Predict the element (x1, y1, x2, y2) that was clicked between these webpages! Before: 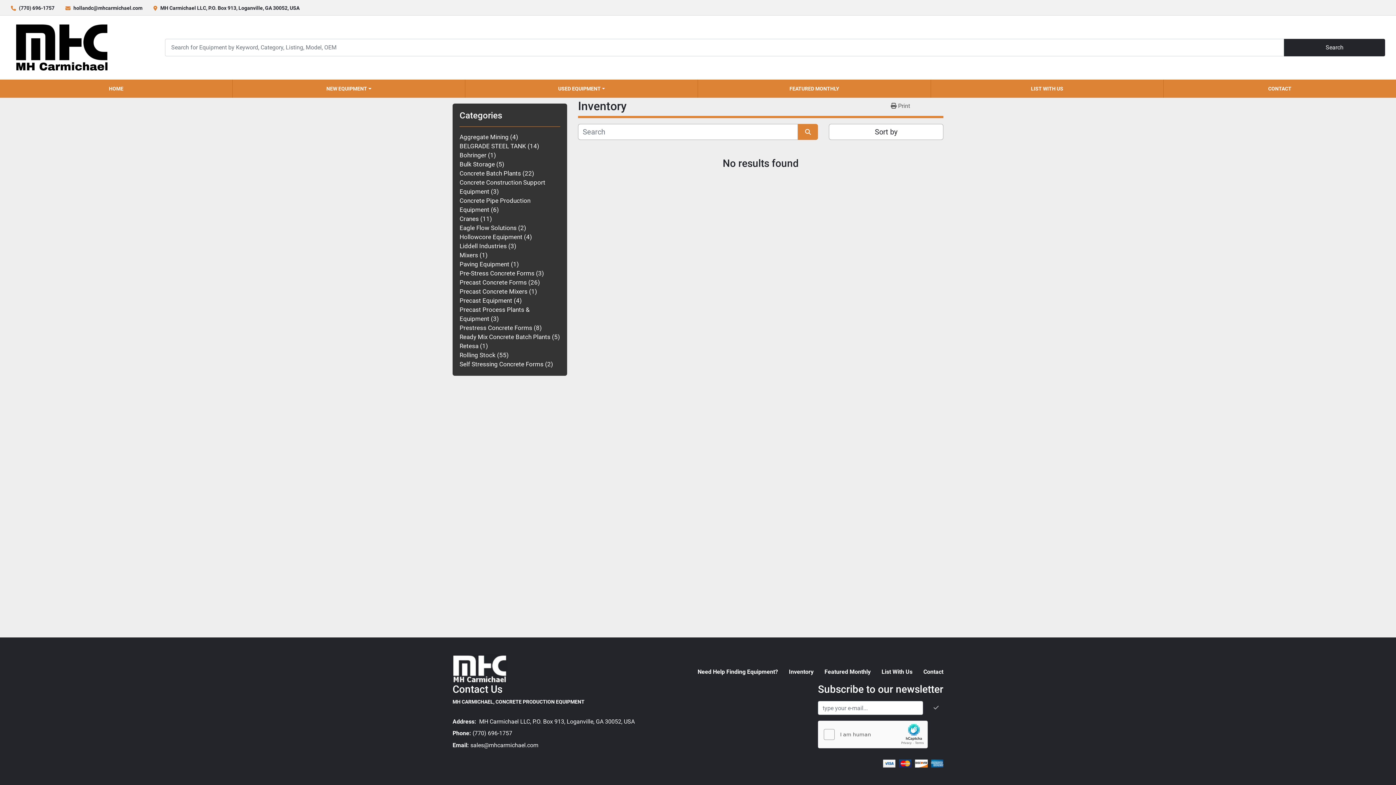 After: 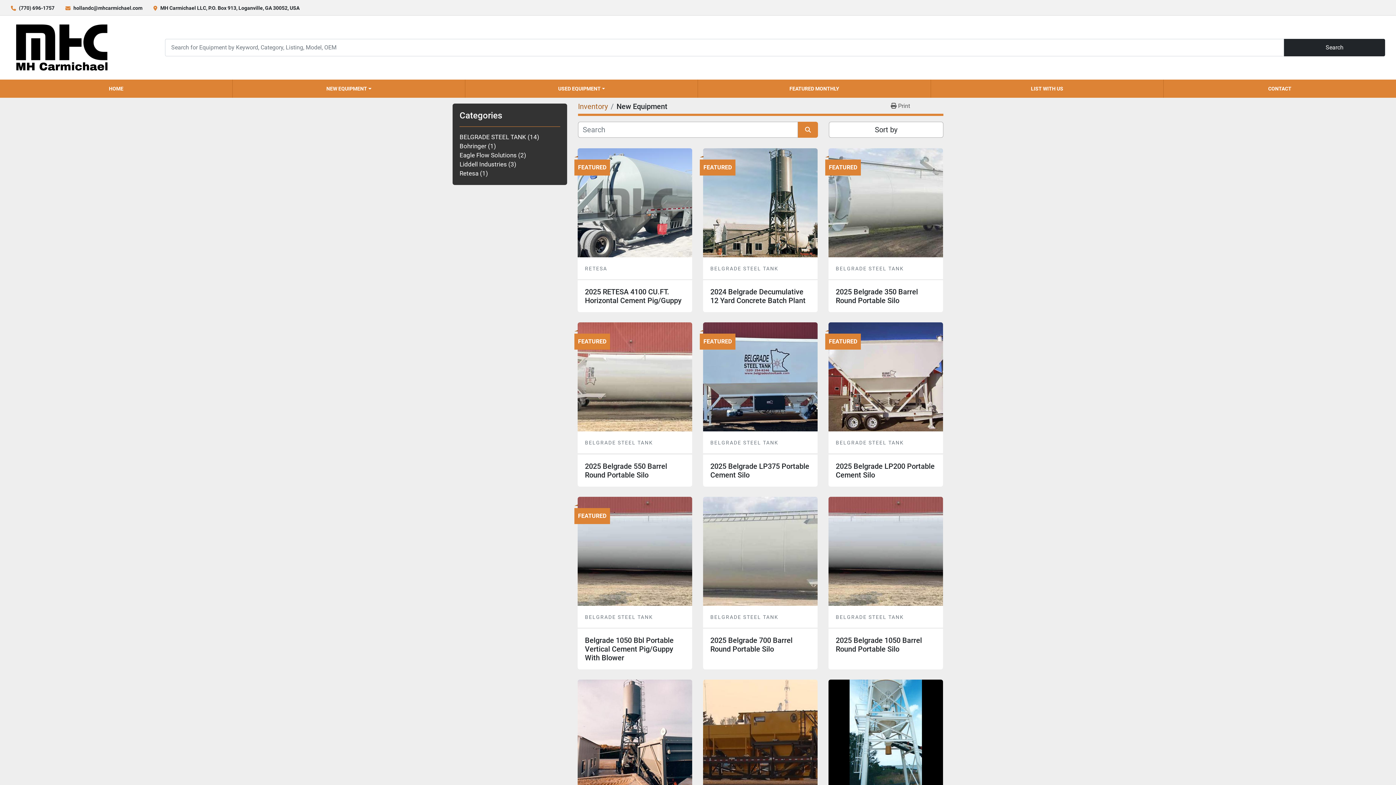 Action: label: NEW EQUIPMENT bbox: (326, 84, 367, 92)